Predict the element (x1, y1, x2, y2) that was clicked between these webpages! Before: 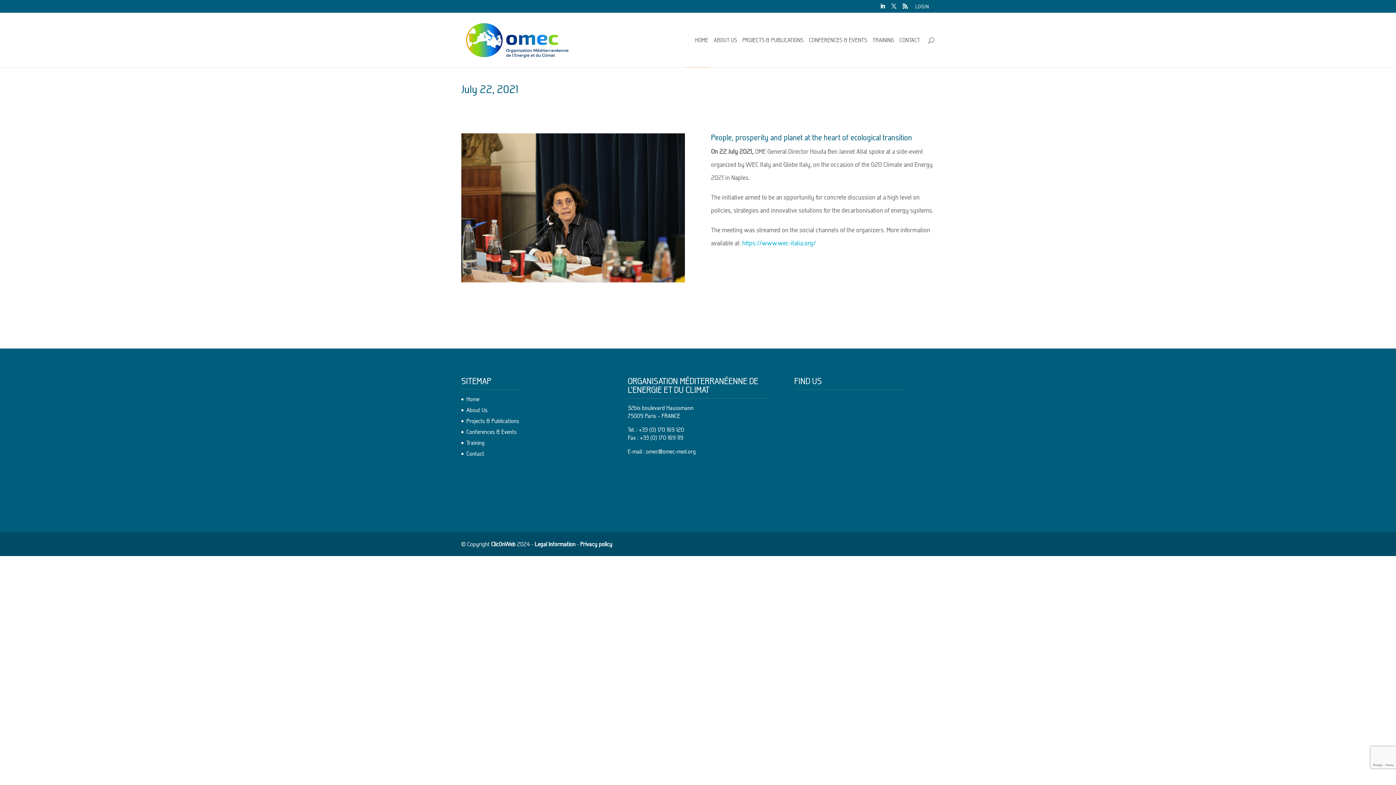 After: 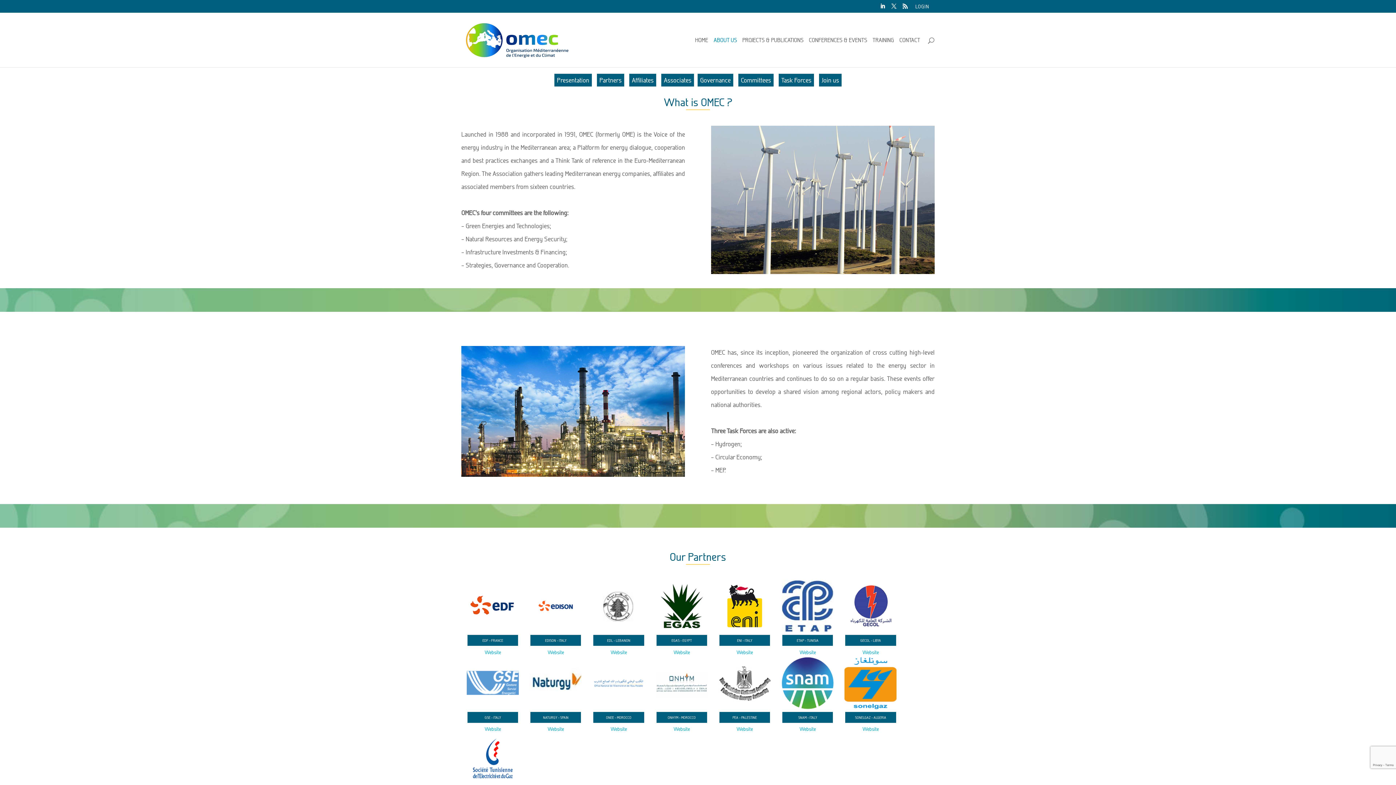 Action: bbox: (466, 406, 487, 413) label: About Us